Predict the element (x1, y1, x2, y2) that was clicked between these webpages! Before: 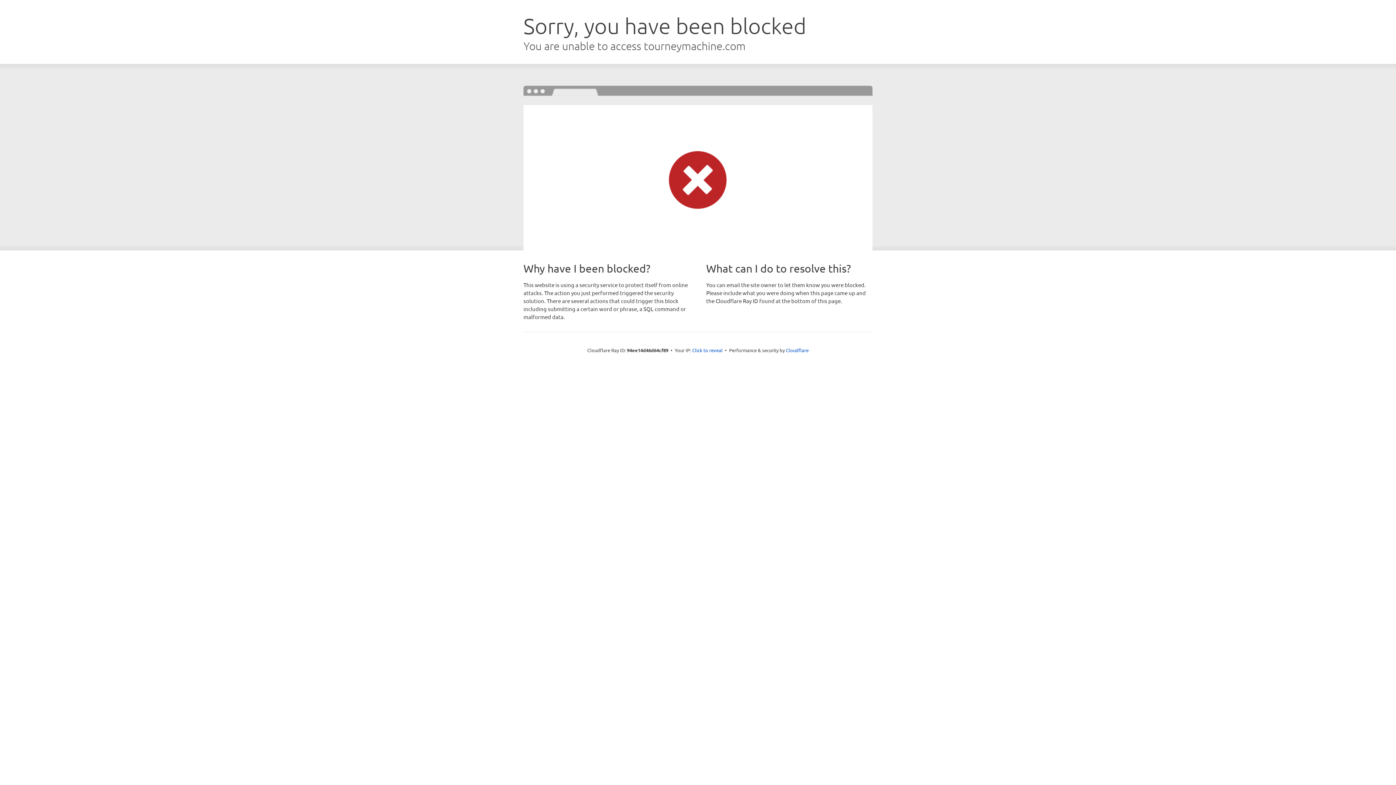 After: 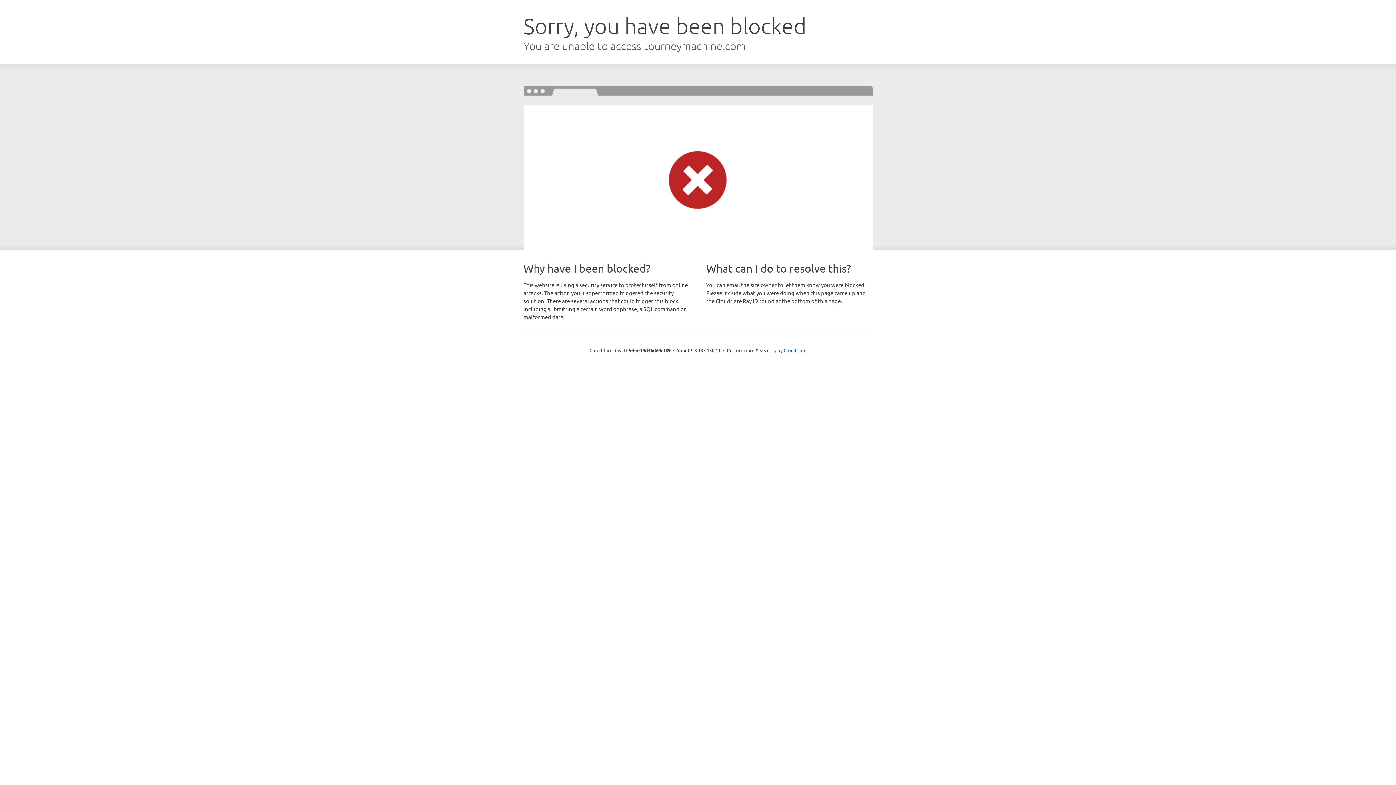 Action: bbox: (692, 346, 722, 353) label: Click to reveal